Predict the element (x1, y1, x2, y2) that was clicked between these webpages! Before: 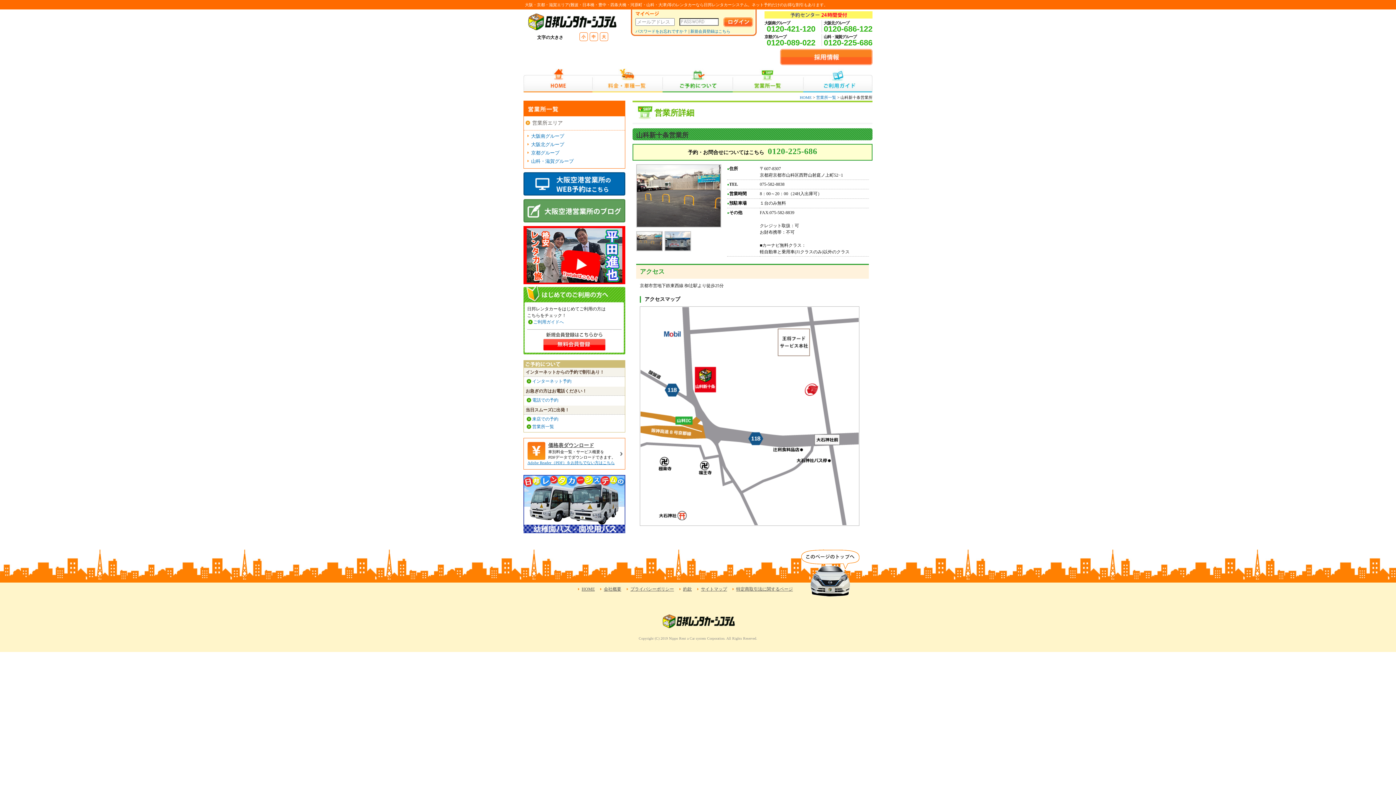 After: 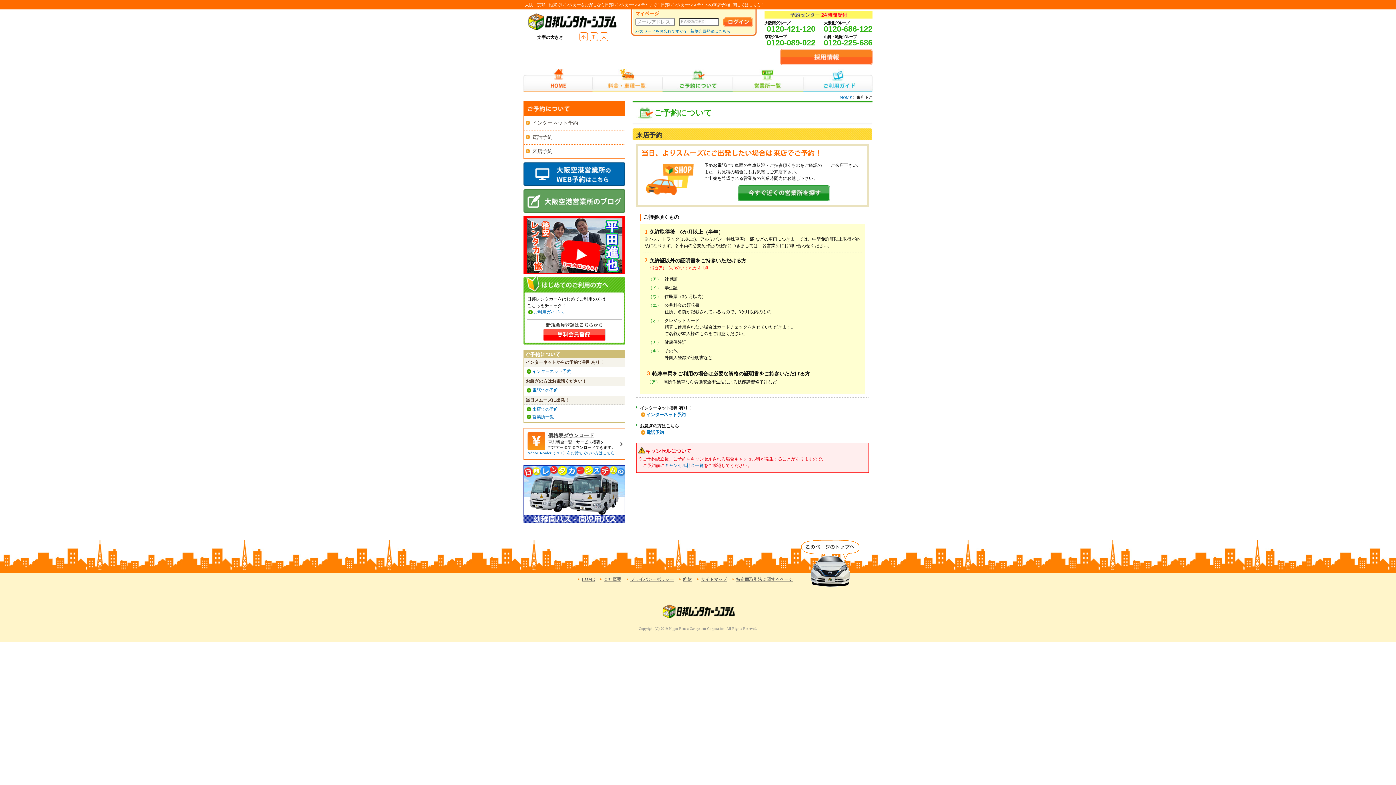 Action: label: 来店での予約 bbox: (532, 416, 558, 421)